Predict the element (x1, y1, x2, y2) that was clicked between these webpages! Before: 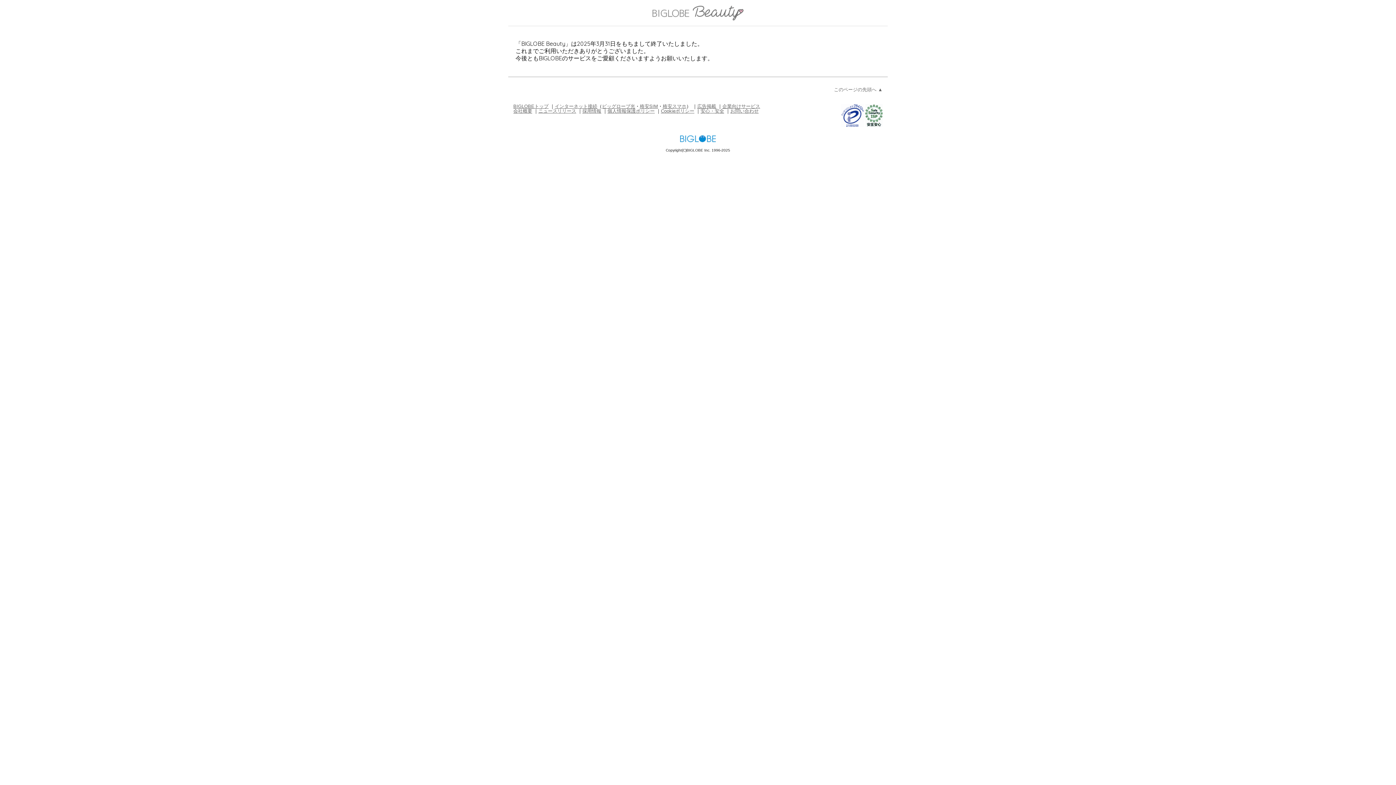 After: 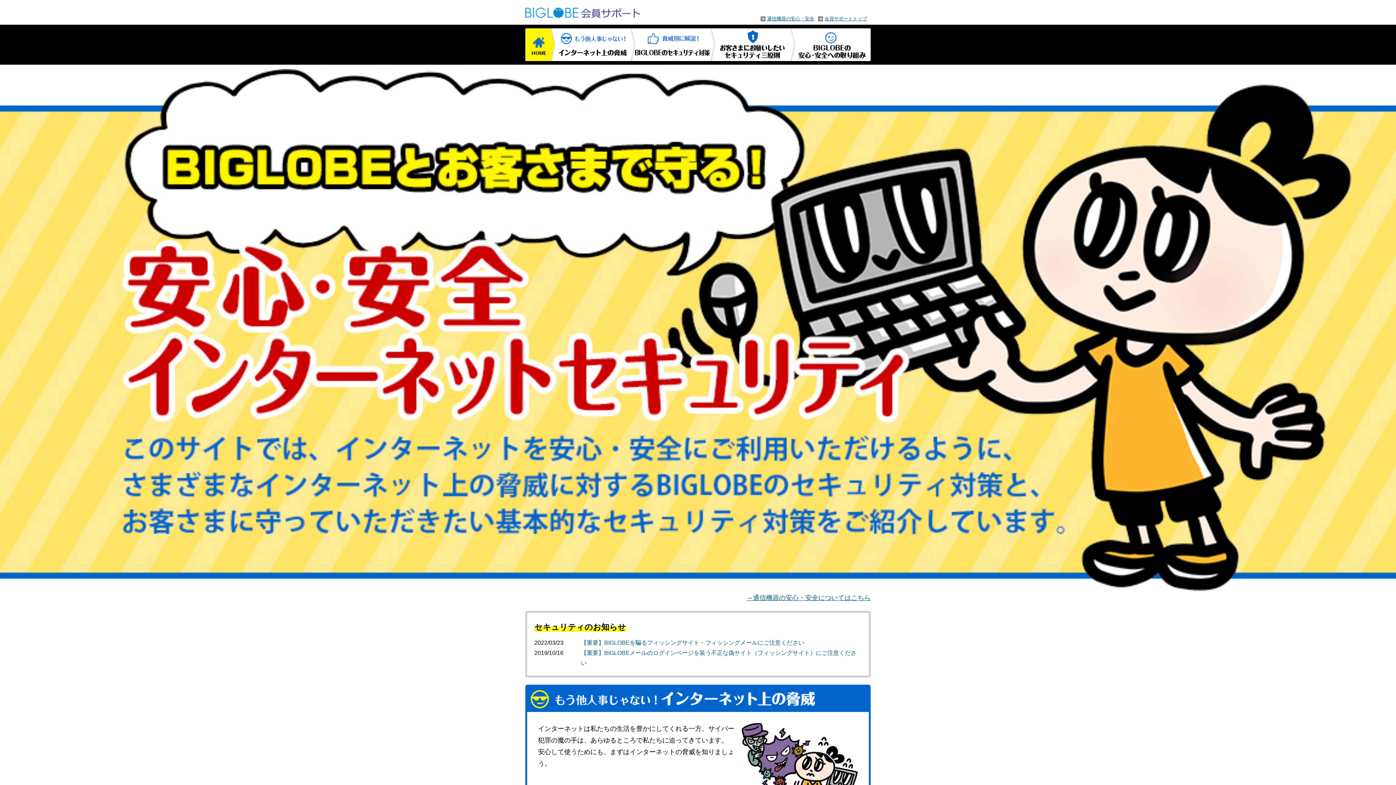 Action: label: 安心・安全 bbox: (700, 108, 724, 113)